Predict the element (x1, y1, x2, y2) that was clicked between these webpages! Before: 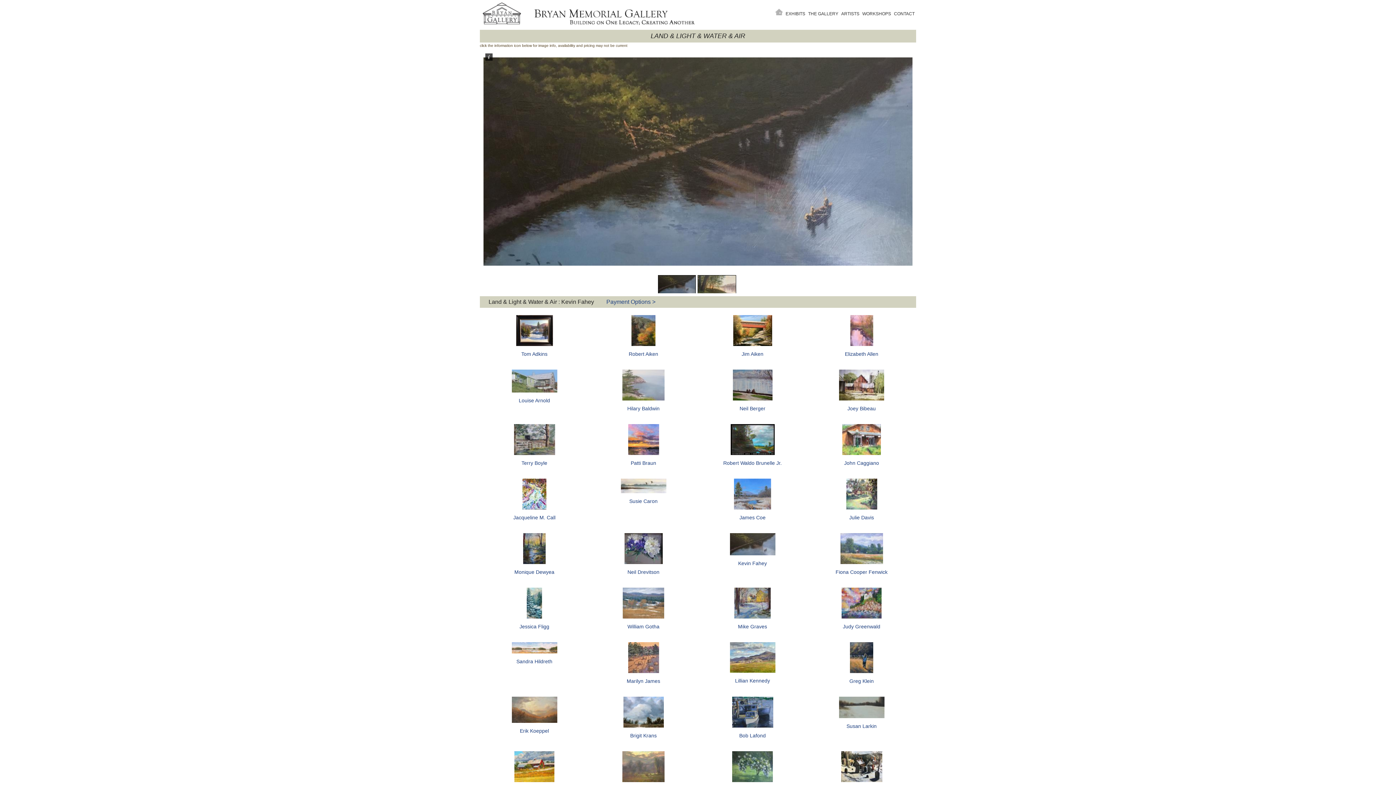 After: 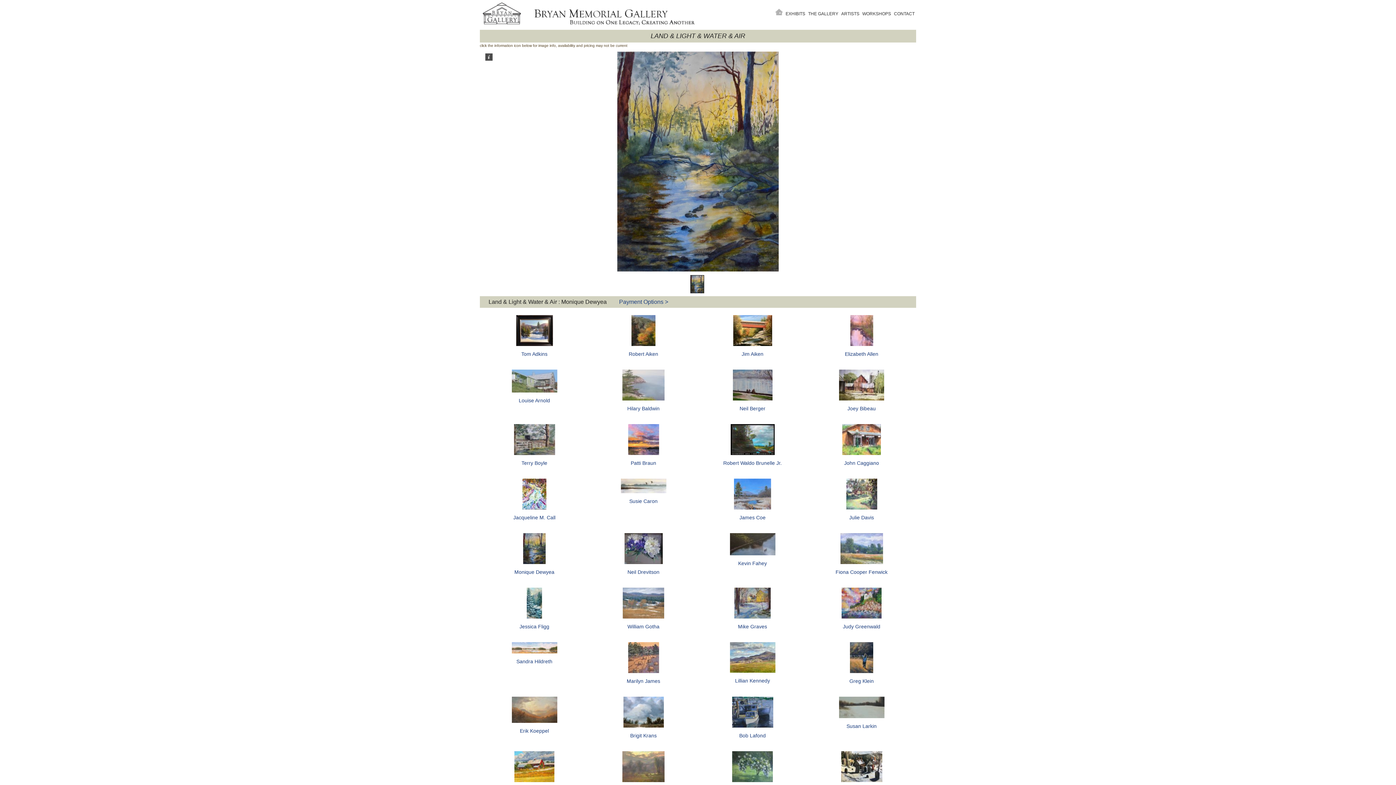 Action: bbox: (521, 561, 548, 565)